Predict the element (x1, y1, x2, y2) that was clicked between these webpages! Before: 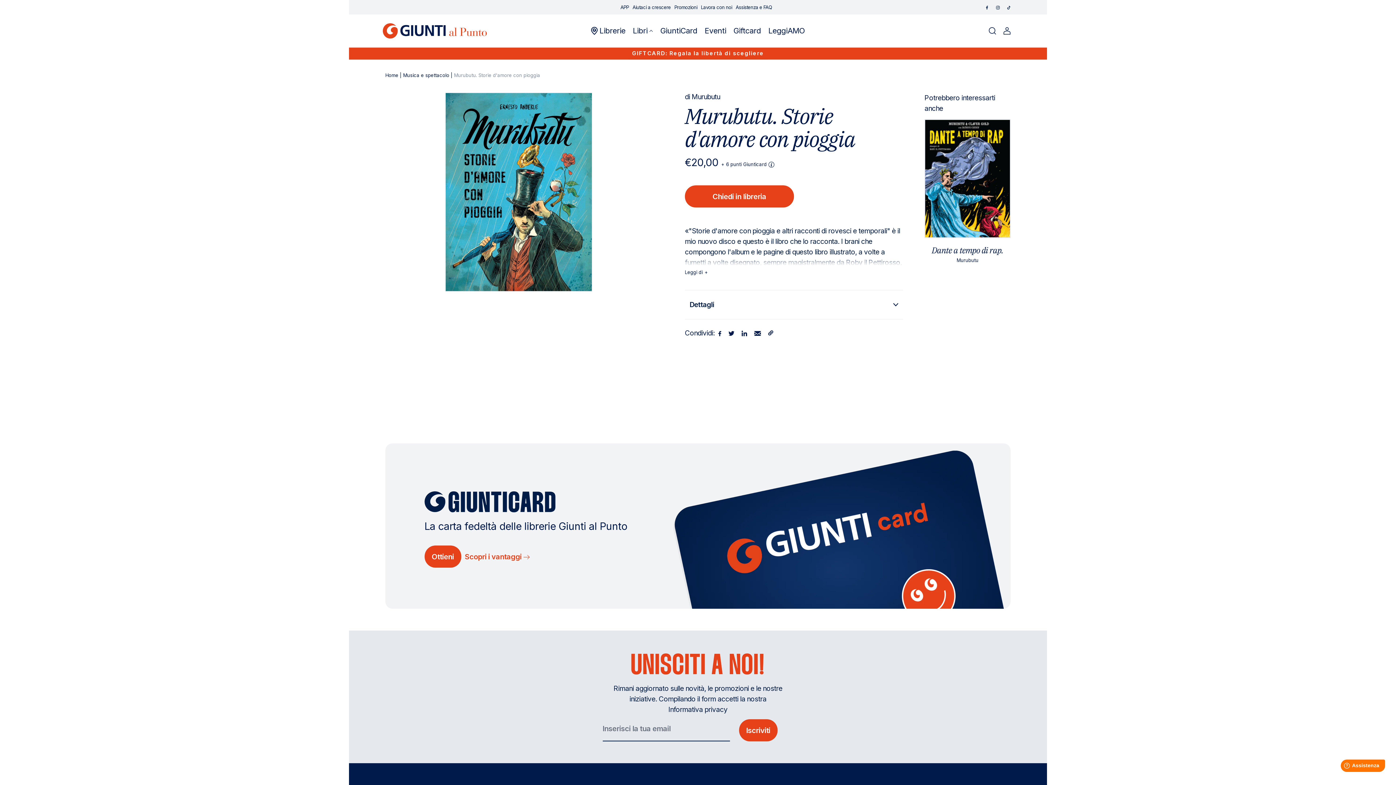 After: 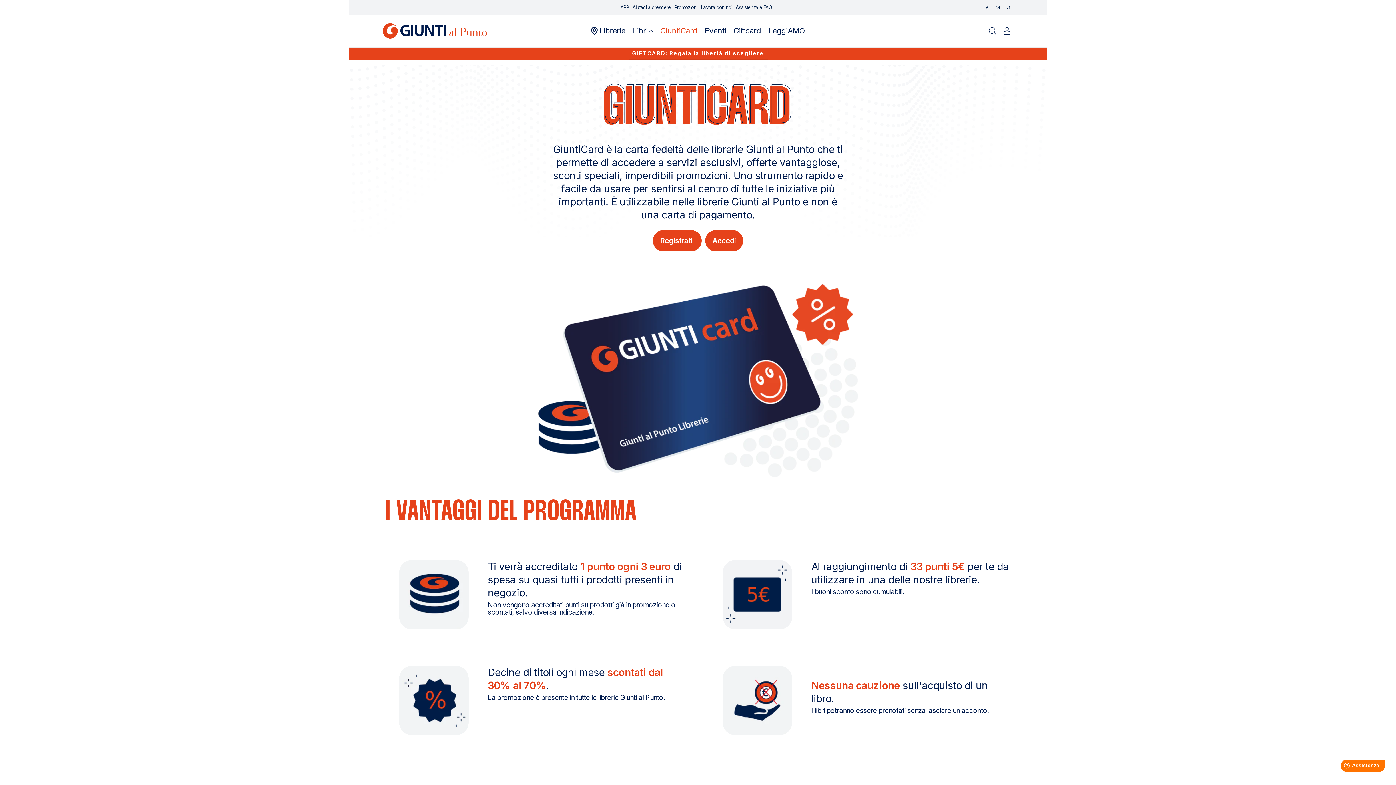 Action: label: Scopri i vantaggi  bbox: (464, 552, 529, 561)